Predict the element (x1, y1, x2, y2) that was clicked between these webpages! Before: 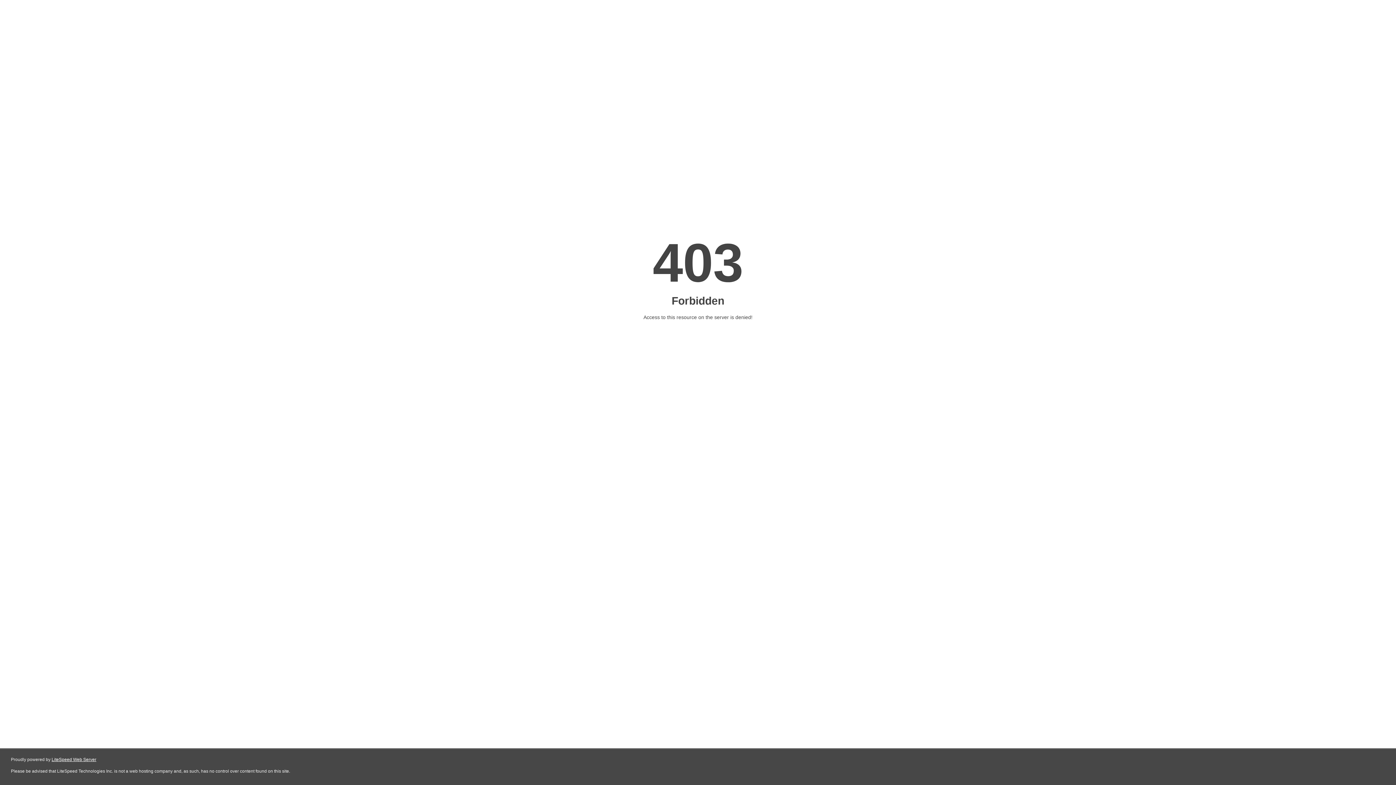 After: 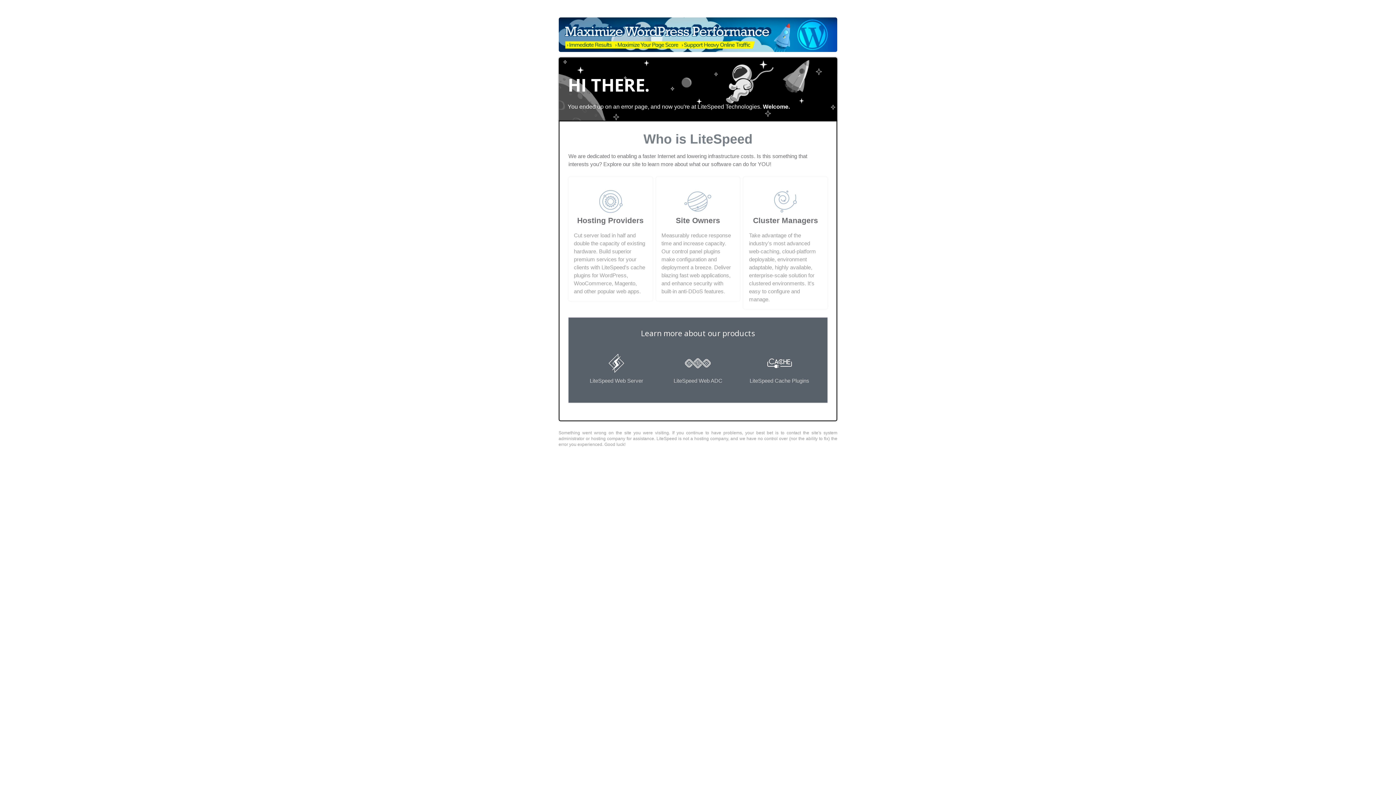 Action: label: LiteSpeed Web Server bbox: (51, 757, 96, 762)